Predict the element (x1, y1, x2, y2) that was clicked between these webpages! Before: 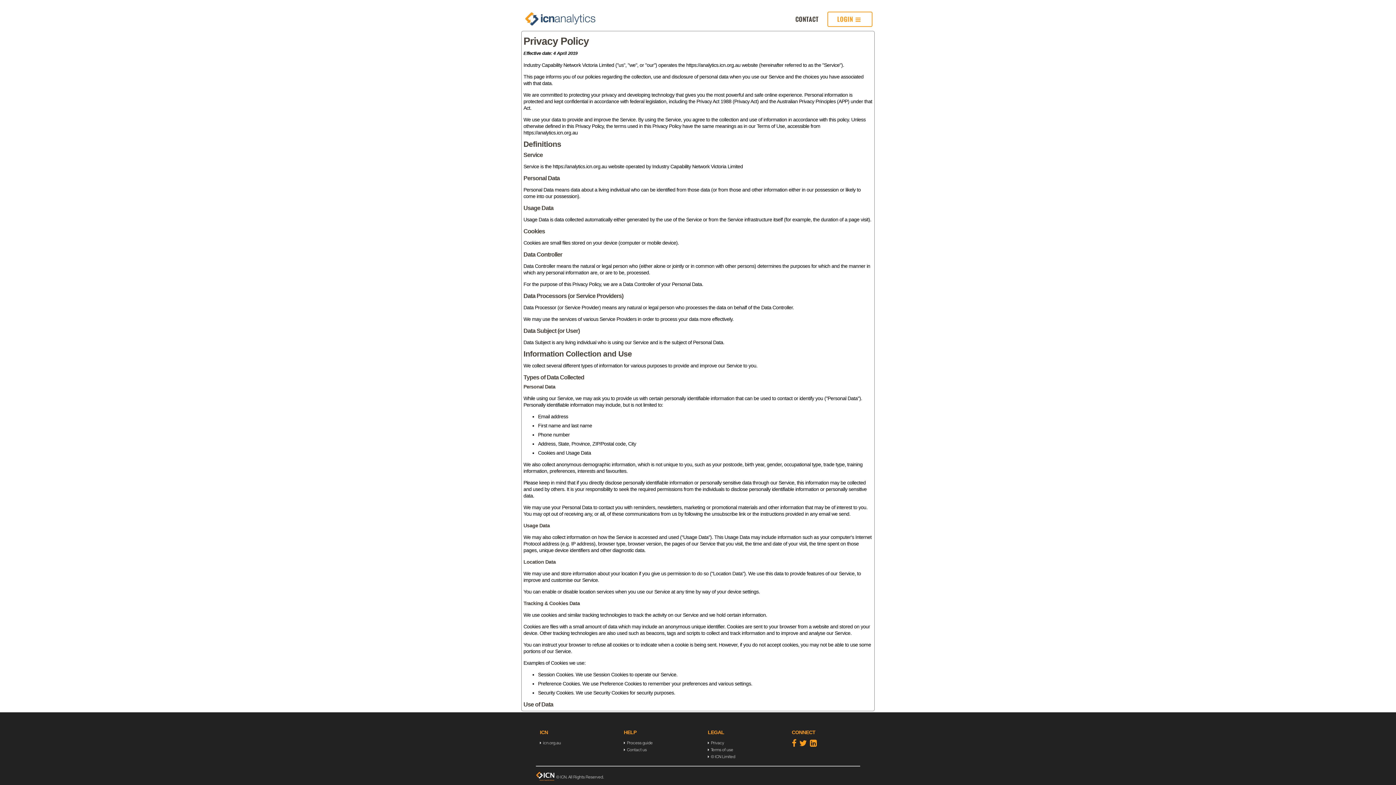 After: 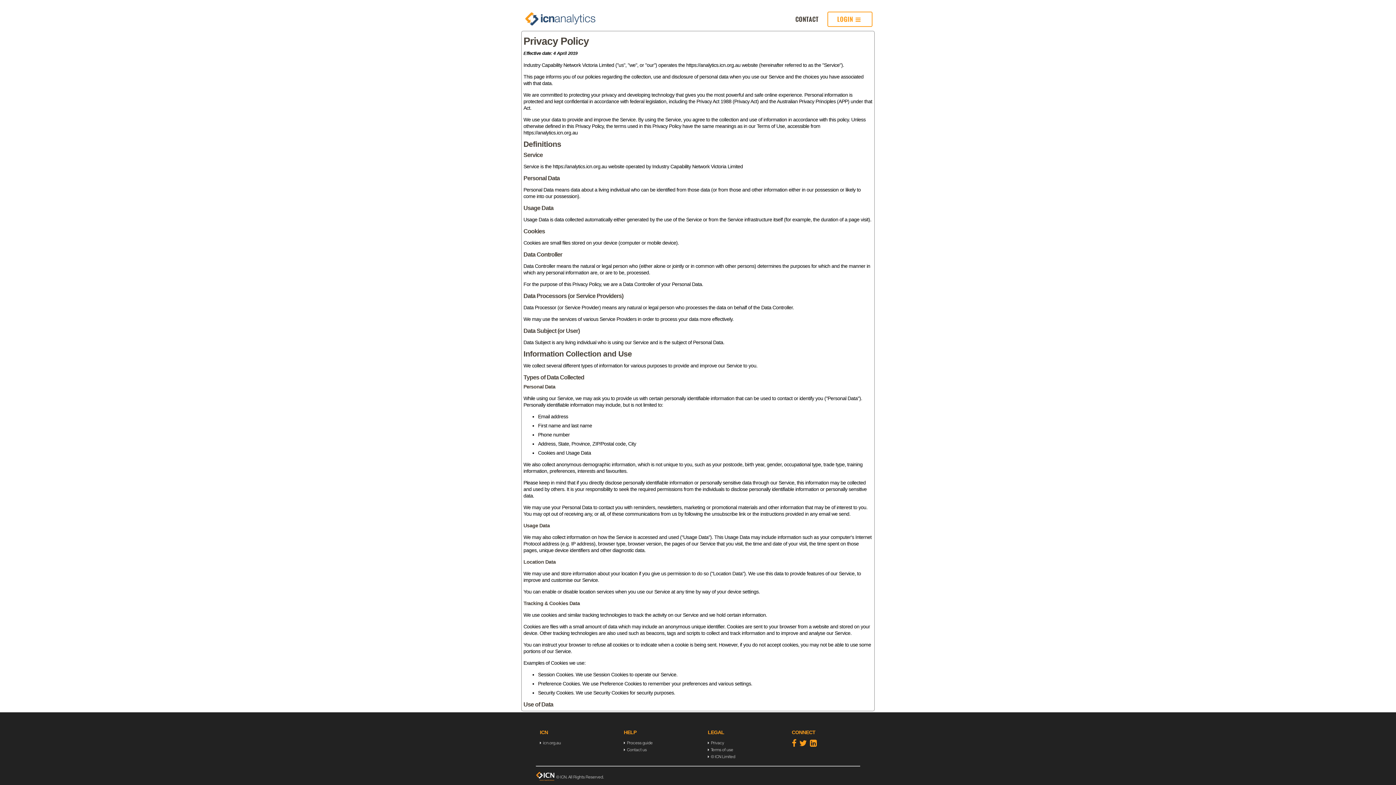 Action: bbox: (799, 742, 808, 747)